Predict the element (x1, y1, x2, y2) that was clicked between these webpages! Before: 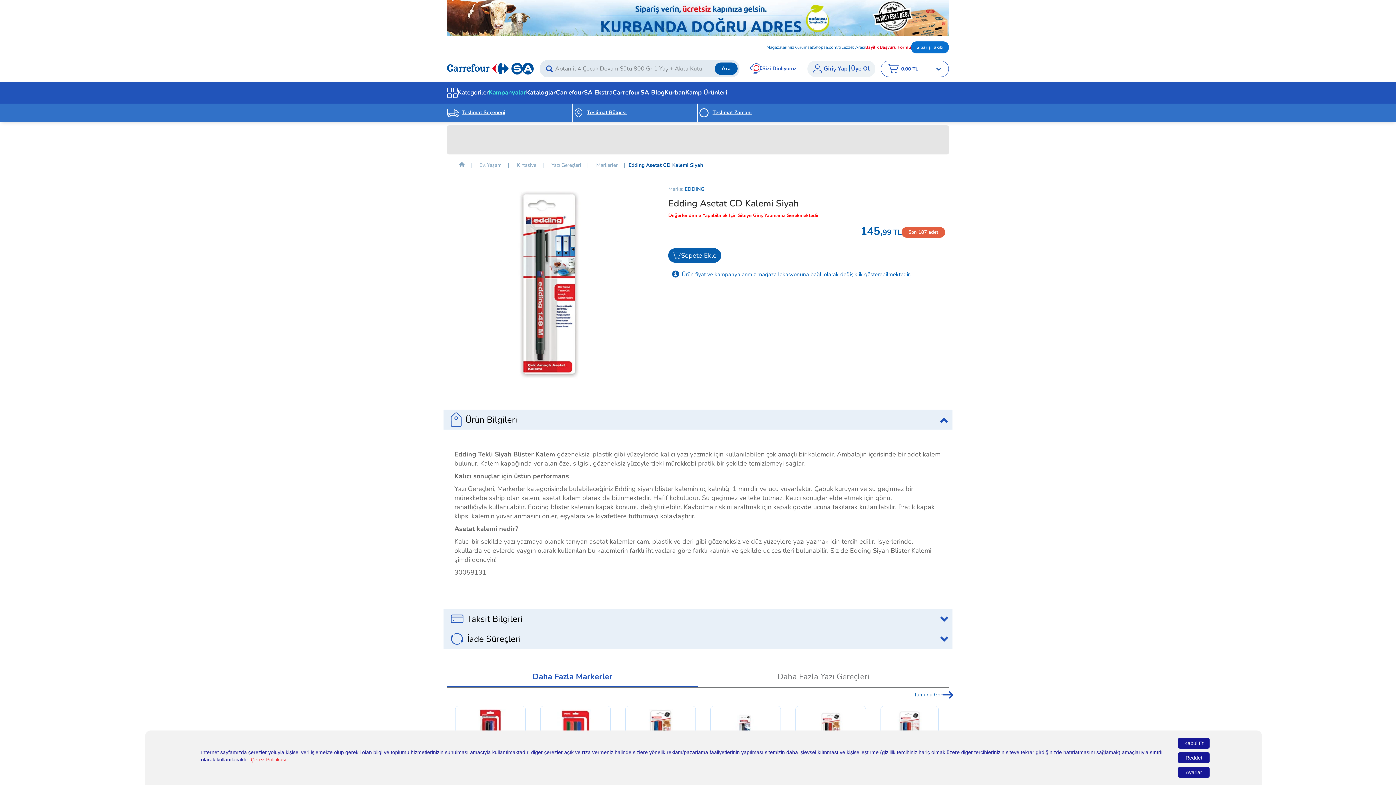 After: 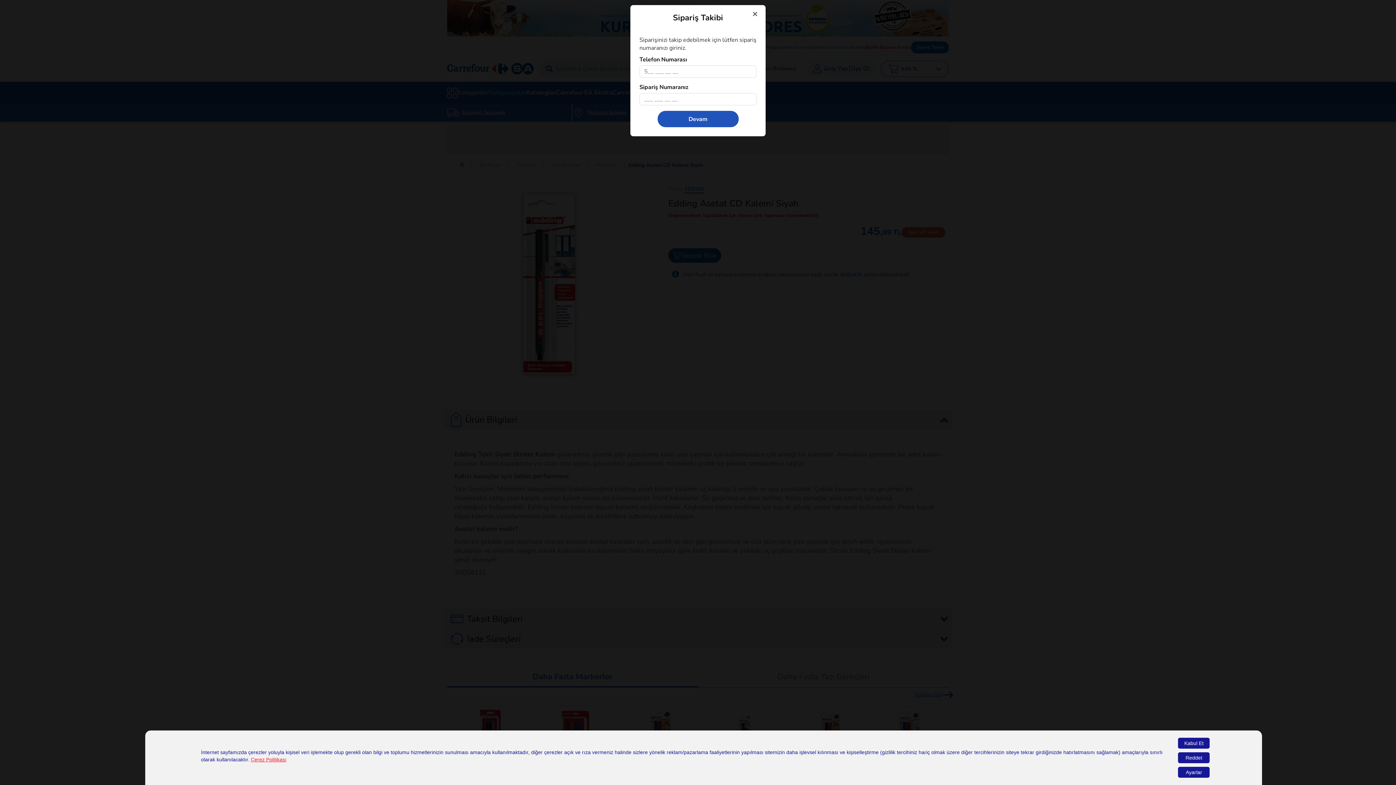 Action: bbox: (911, 41, 949, 53) label: Sipariş Takibi